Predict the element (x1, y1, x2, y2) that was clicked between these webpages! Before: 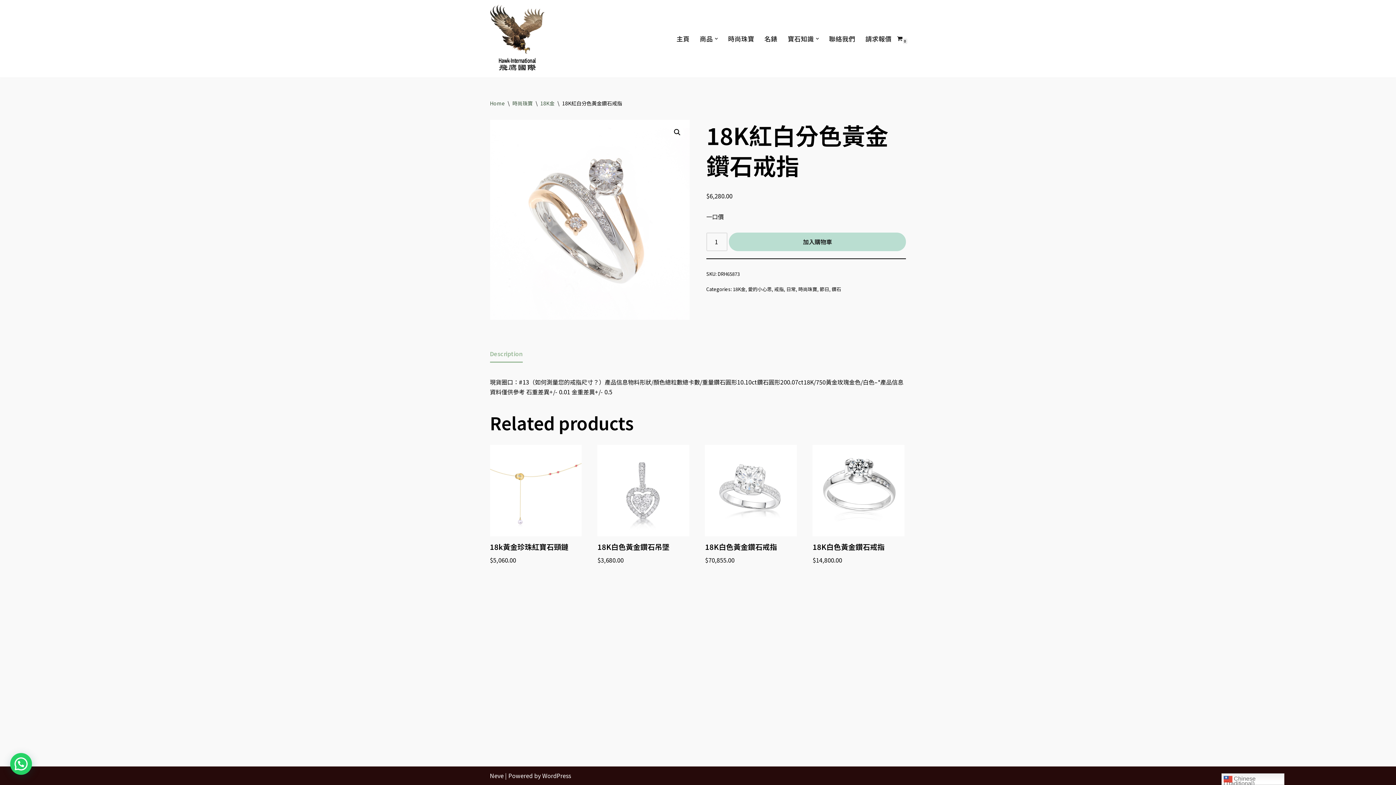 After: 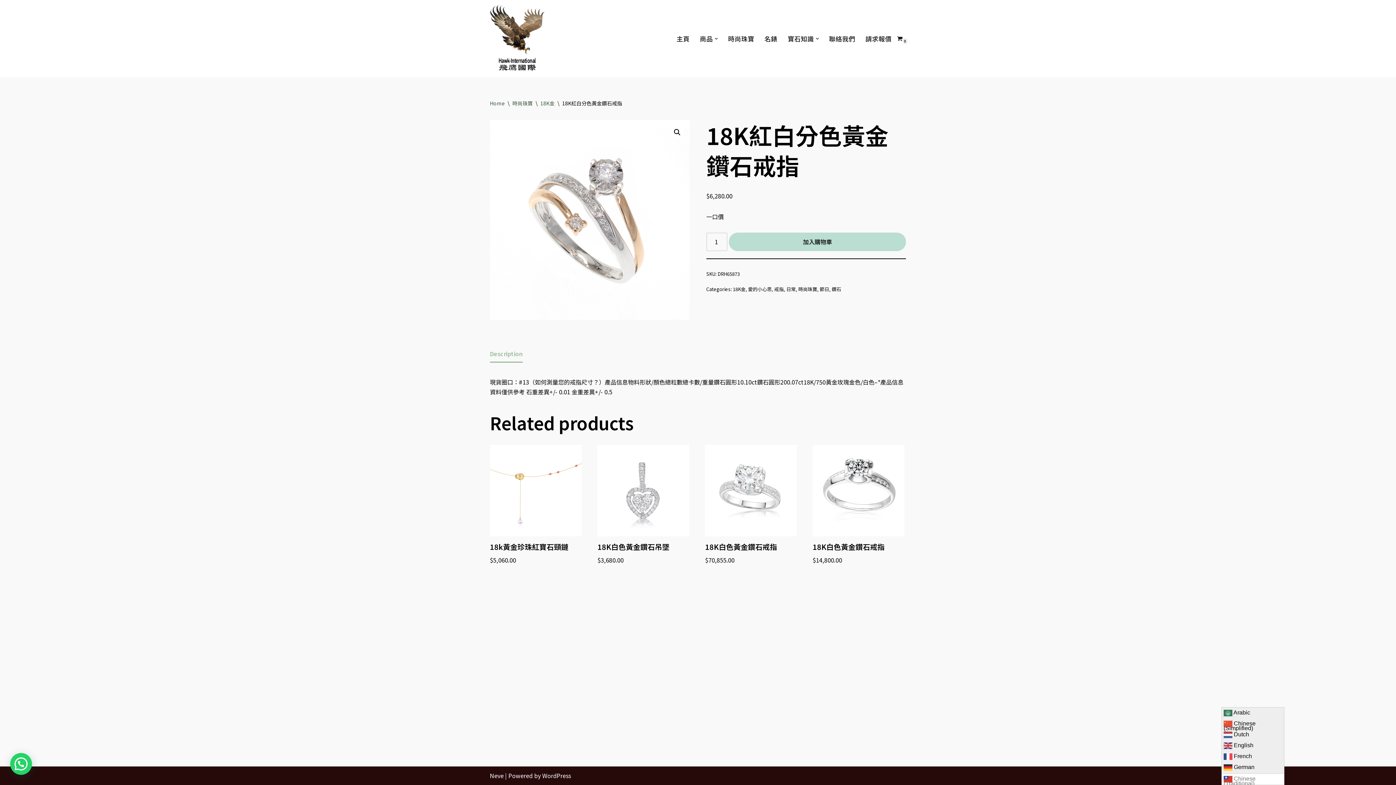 Action: label:  Chinese (Traditional) bbox: (1221, 773, 1284, 785)